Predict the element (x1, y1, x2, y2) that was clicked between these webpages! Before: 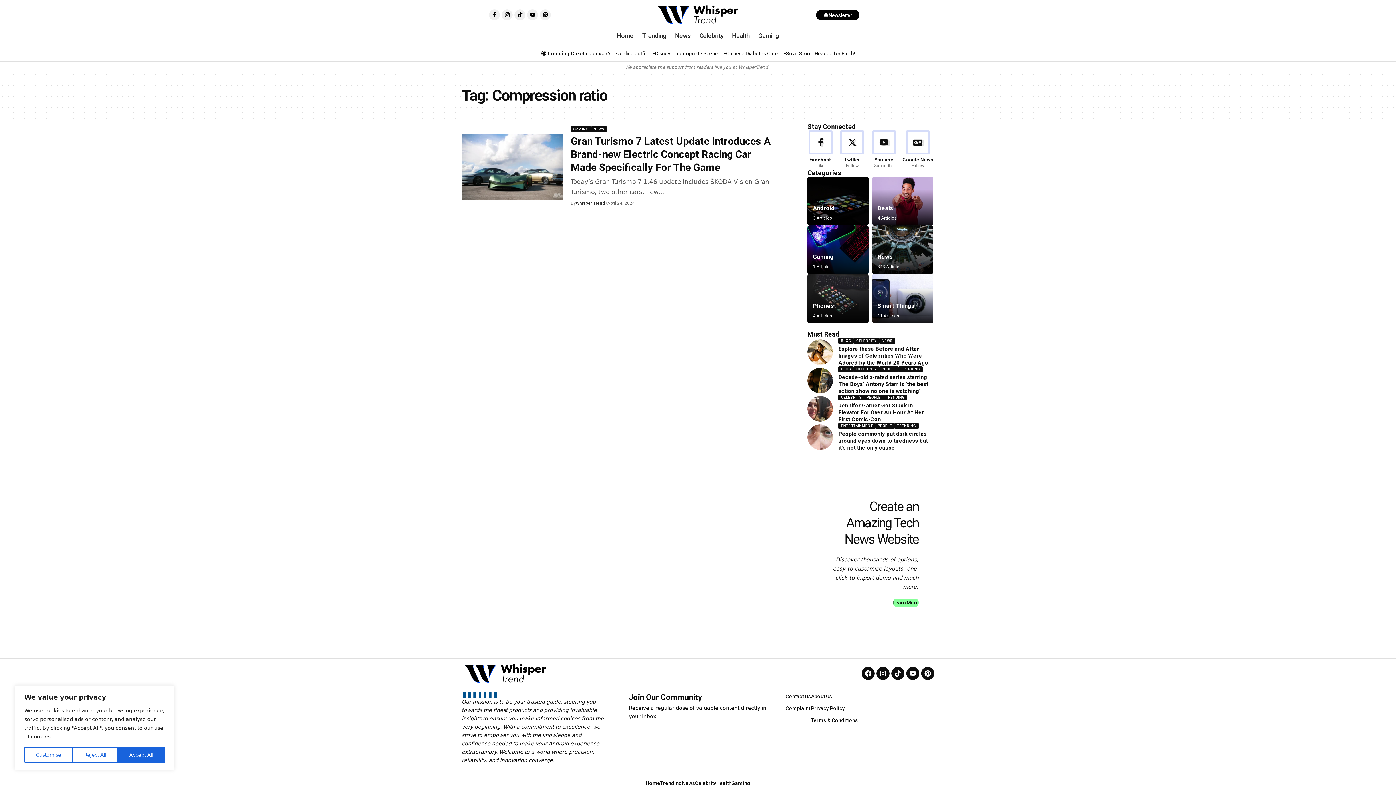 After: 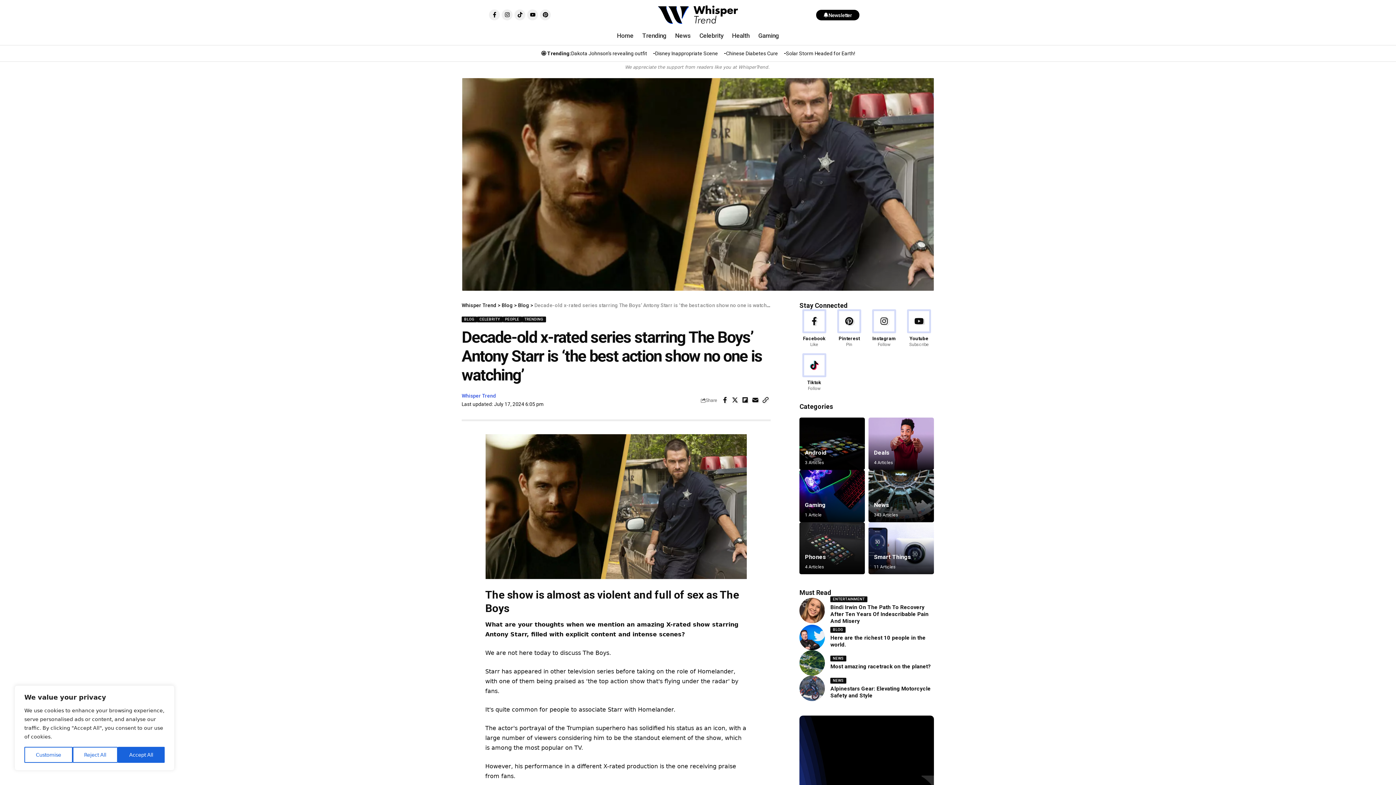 Action: bbox: (838, 374, 928, 394) label: Decade-old x-rated series starring The Boys’ Antony Starr is ‘the best action show no one is watching’